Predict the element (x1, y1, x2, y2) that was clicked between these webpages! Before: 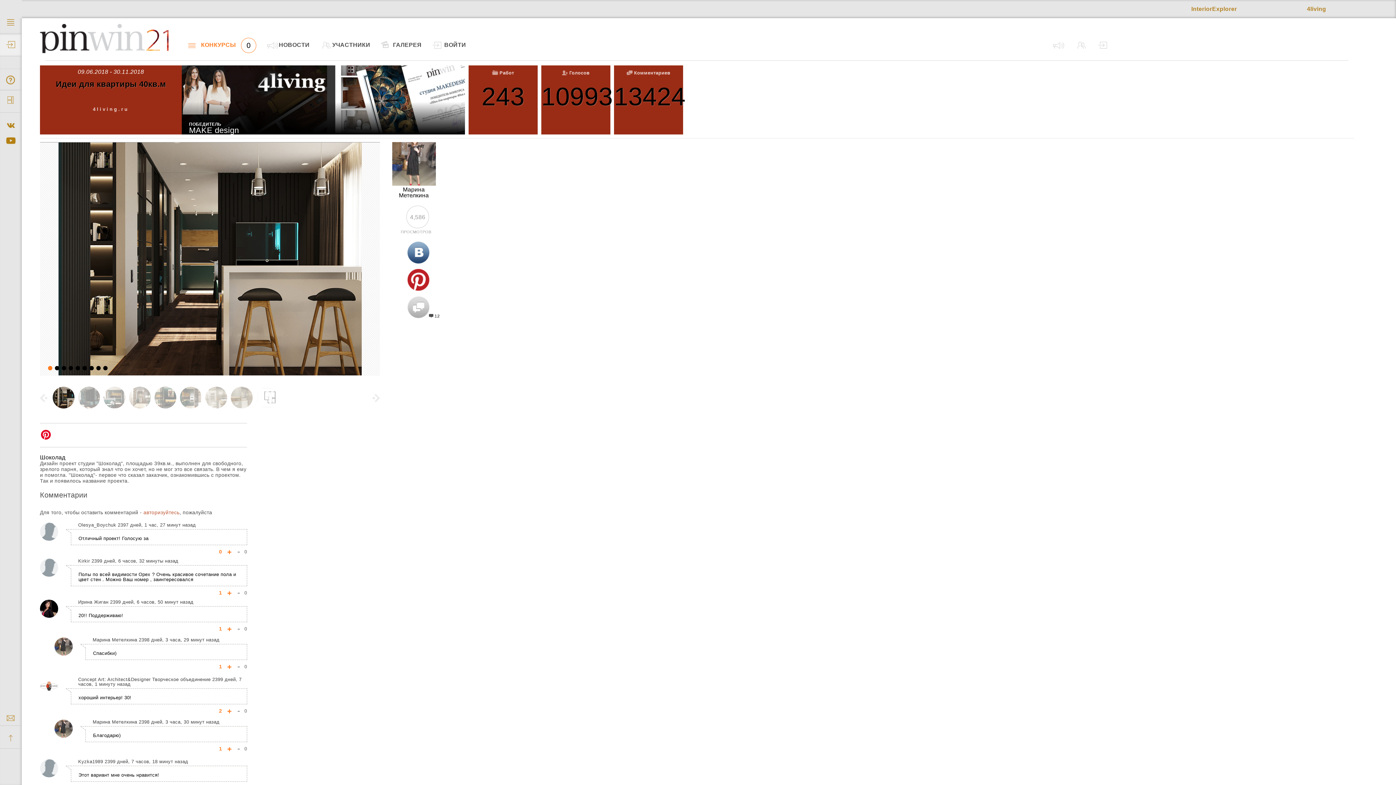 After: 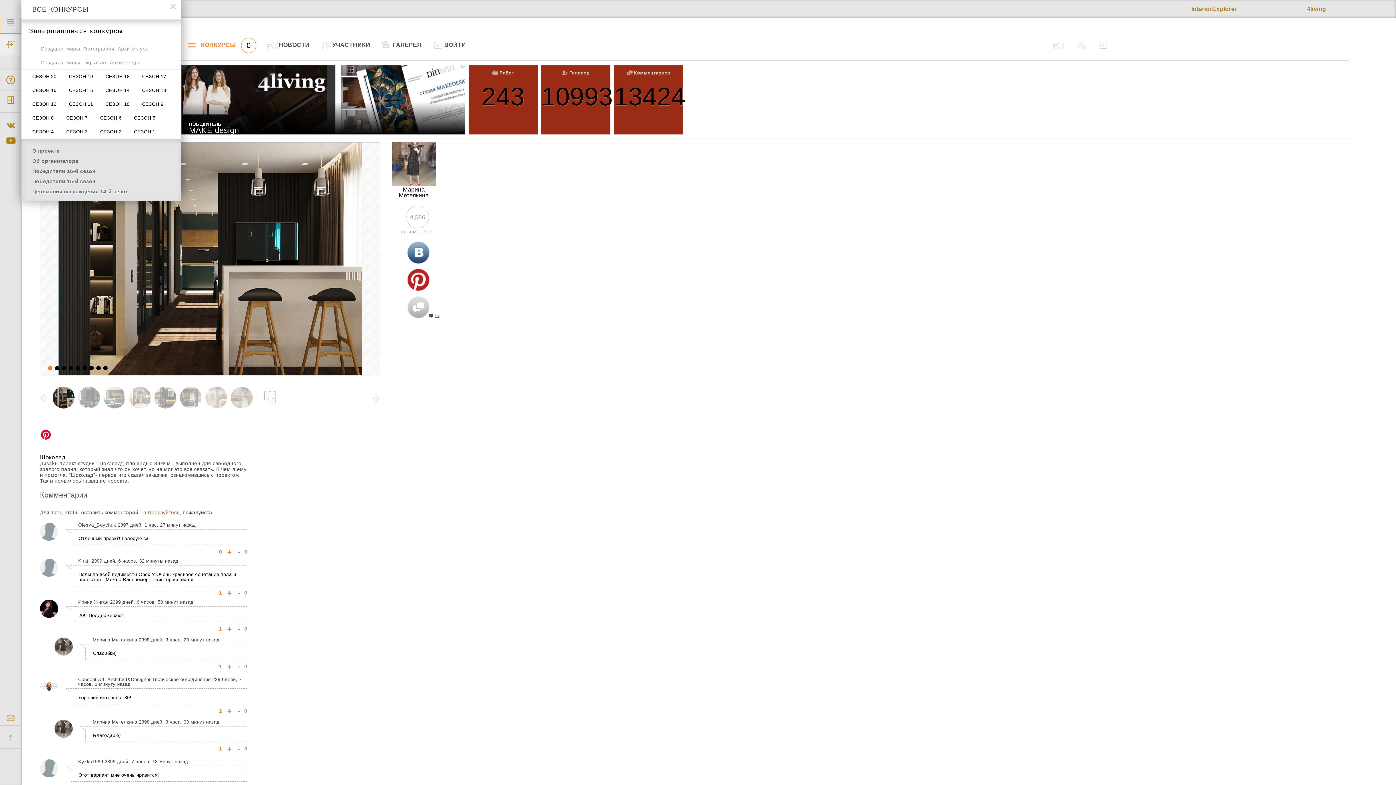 Action: bbox: (0, 12, 21, 33)